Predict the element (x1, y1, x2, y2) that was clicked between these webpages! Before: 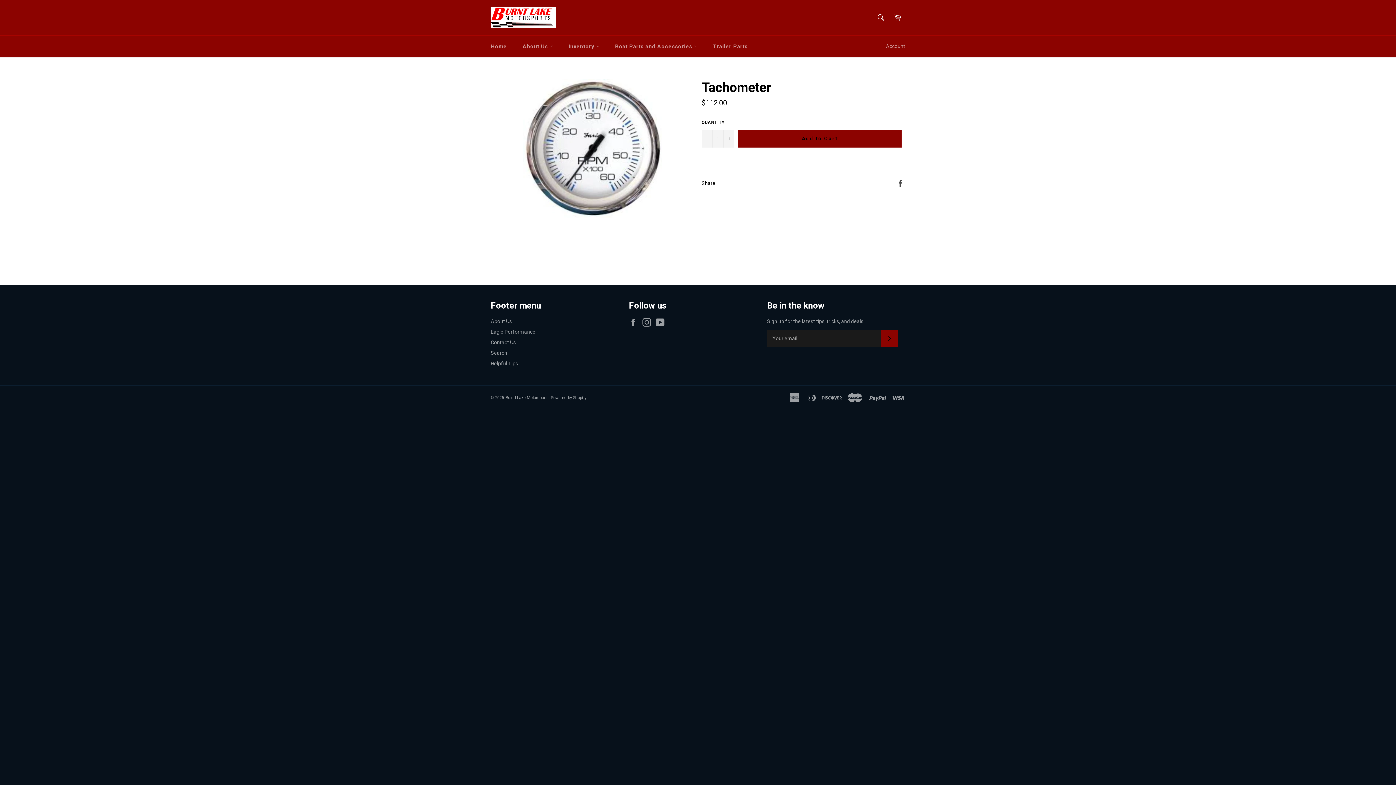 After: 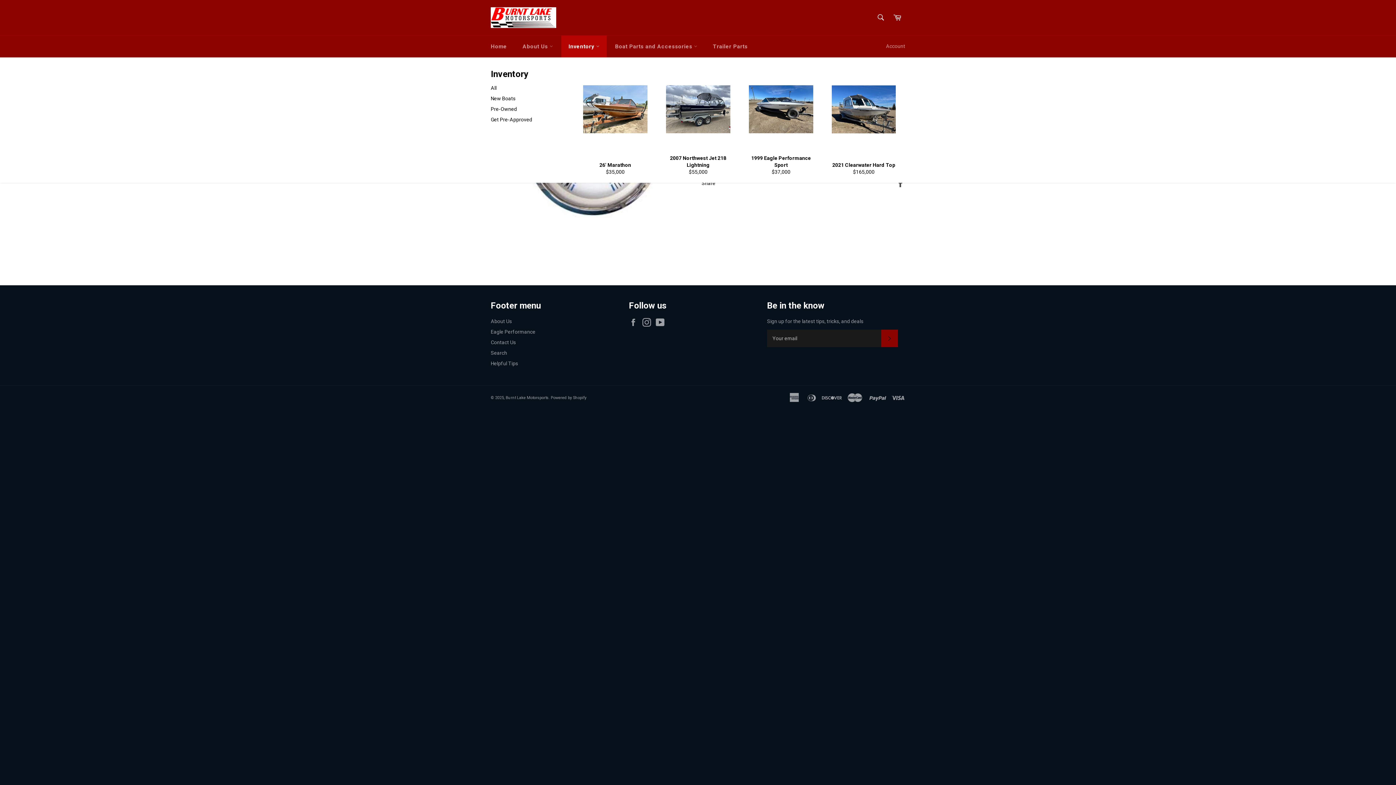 Action: bbox: (561, 35, 606, 57) label: Inventory 